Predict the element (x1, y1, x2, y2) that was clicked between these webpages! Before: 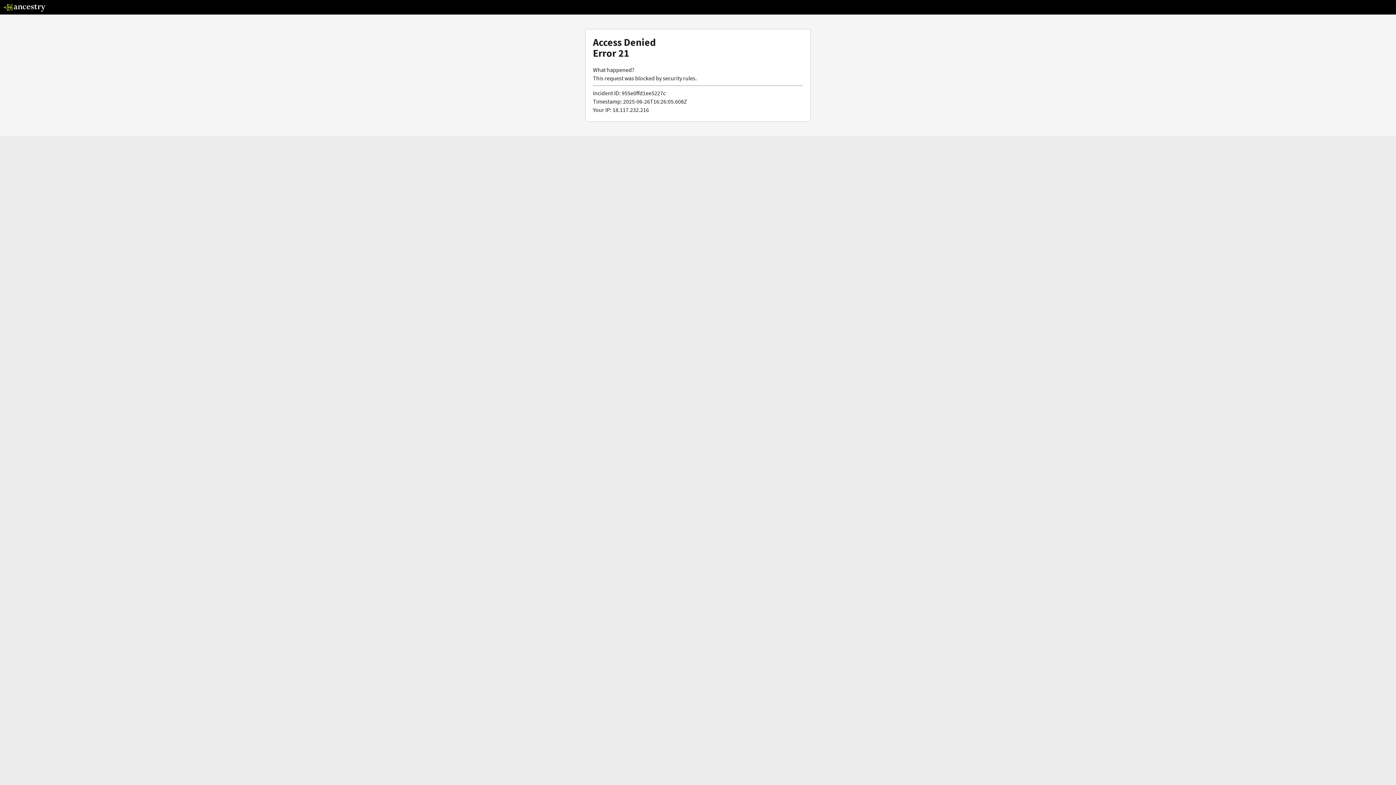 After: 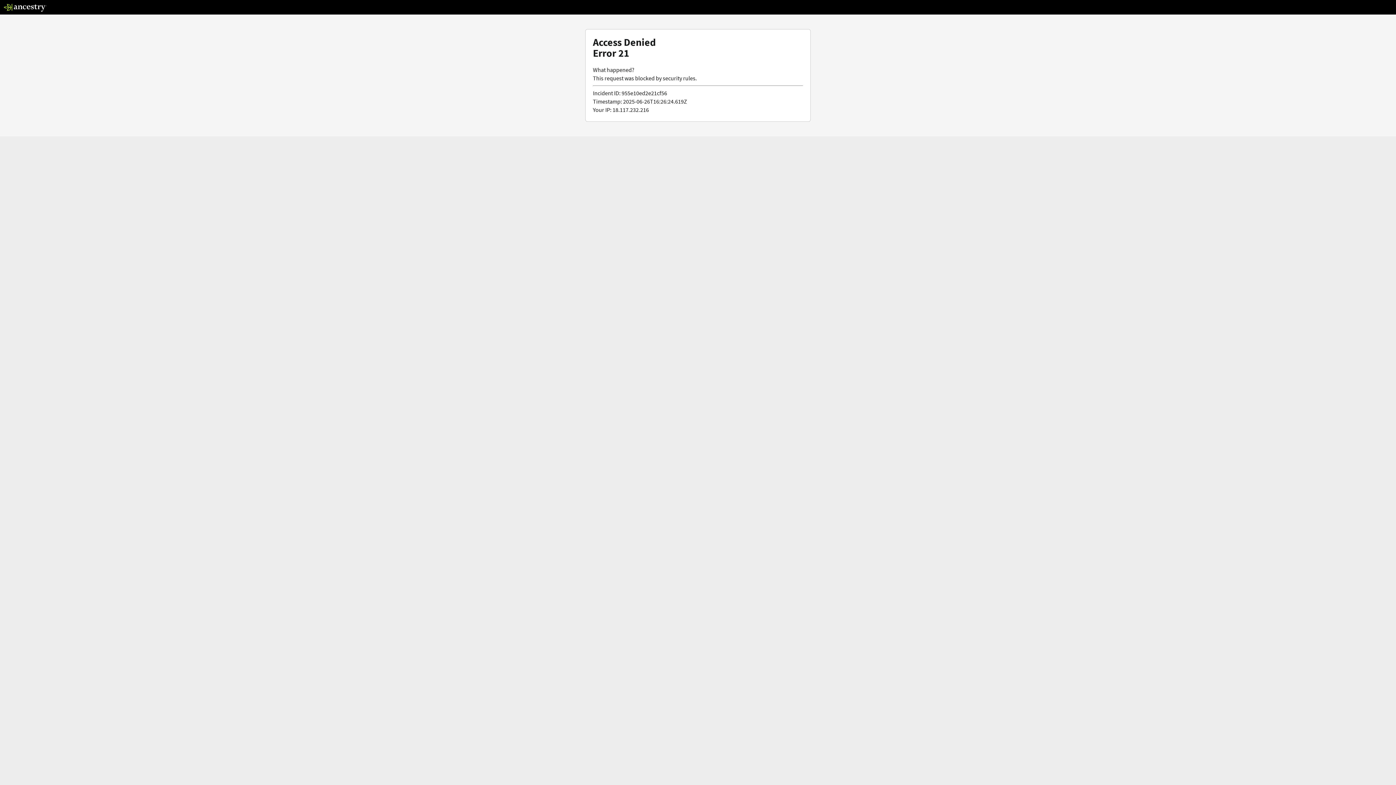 Action: bbox: (3, 5, 46, 13)